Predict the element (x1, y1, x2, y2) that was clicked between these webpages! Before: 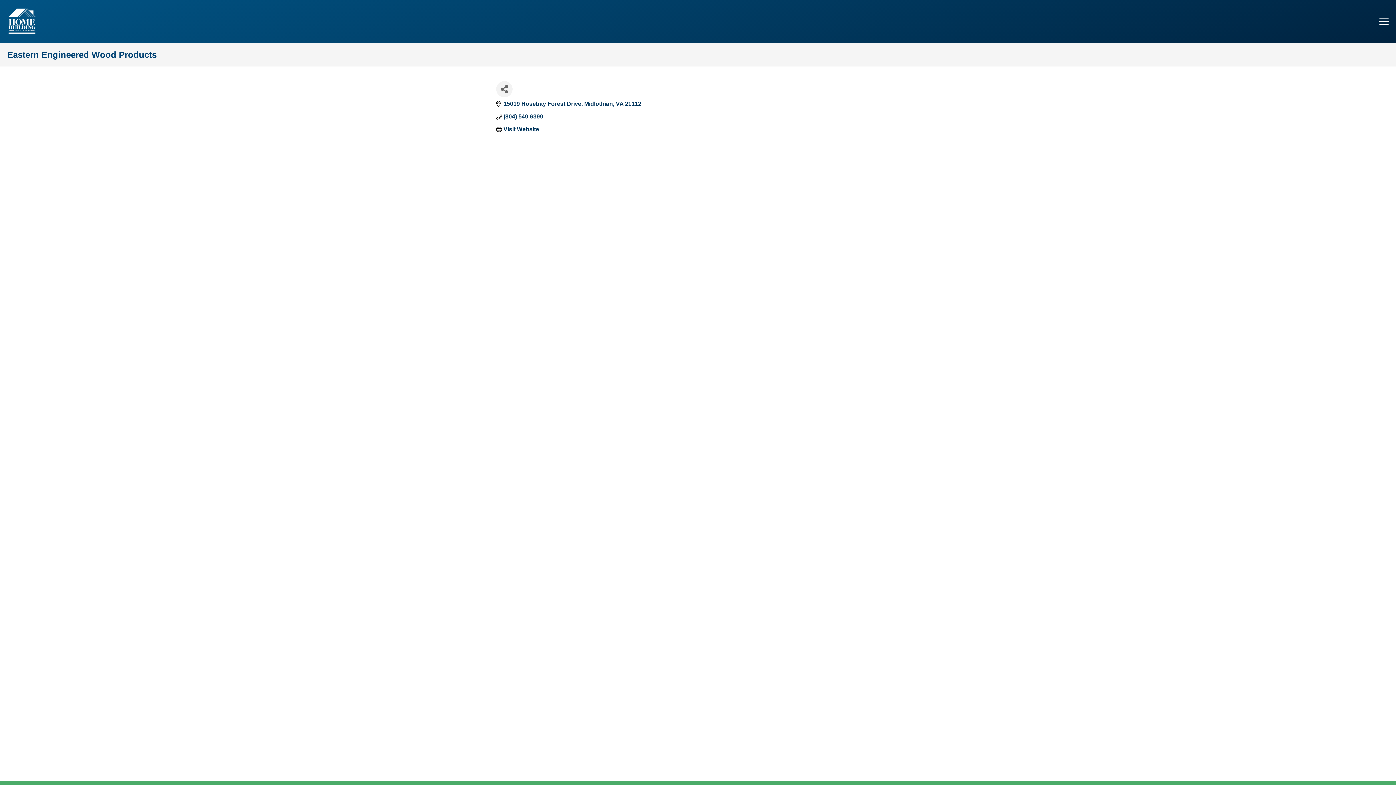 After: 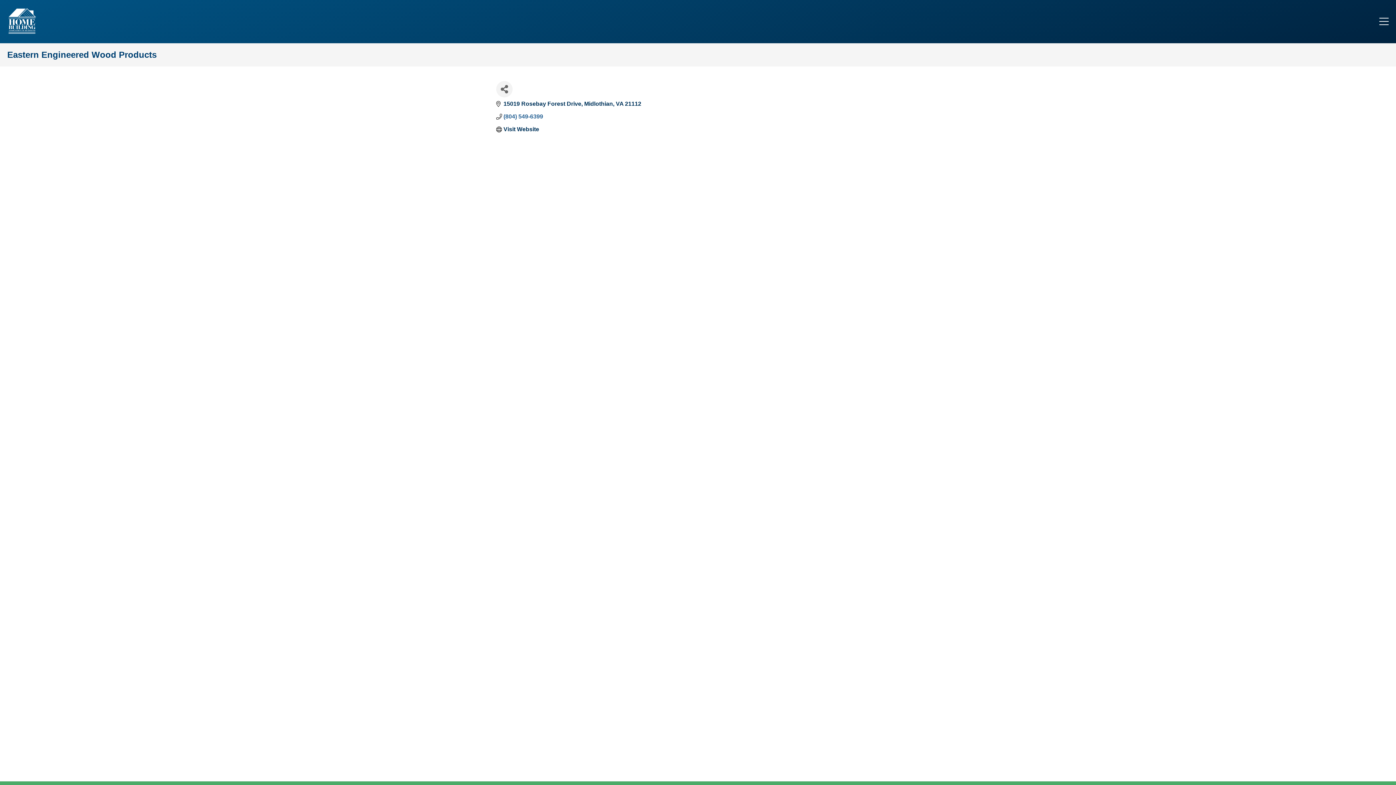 Action: bbox: (503, 113, 543, 120) label: (804) 549-6399